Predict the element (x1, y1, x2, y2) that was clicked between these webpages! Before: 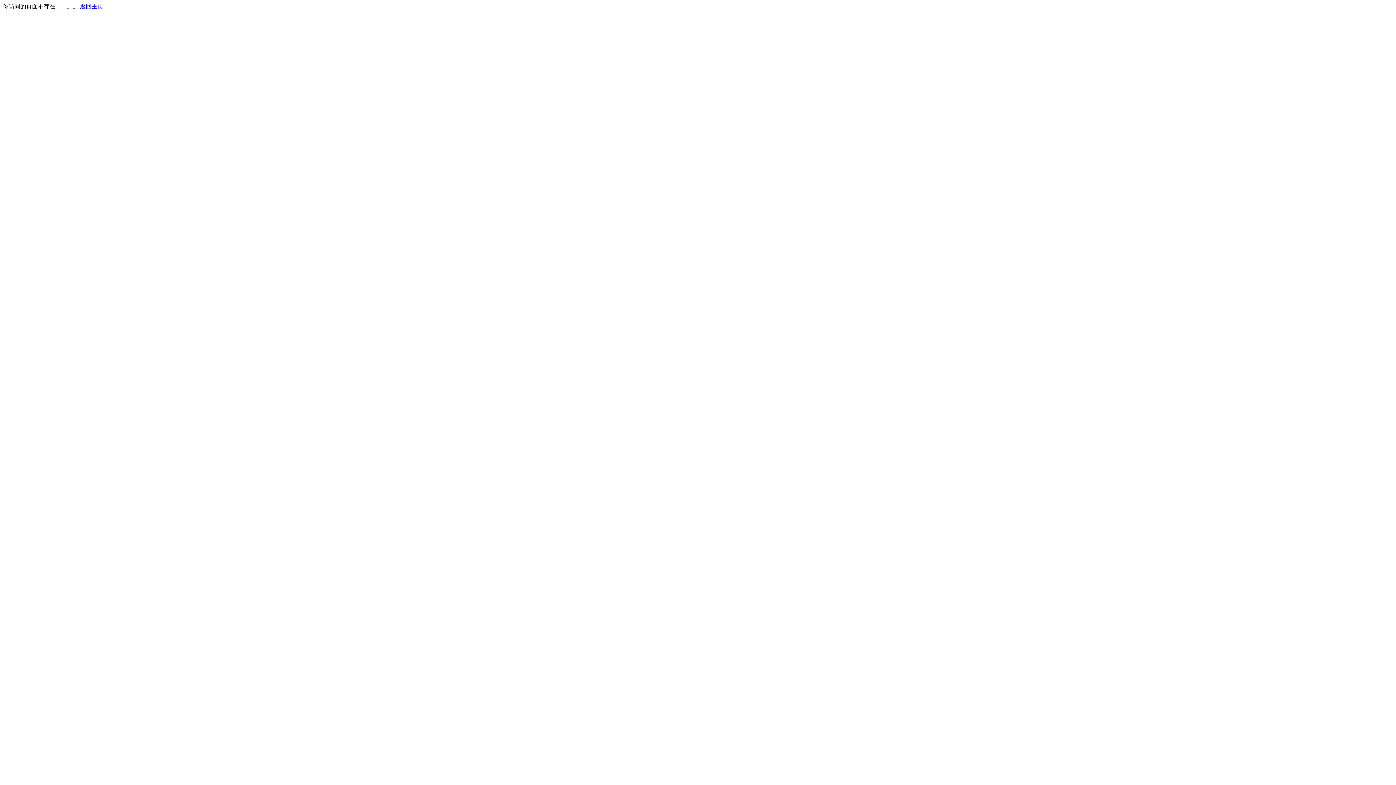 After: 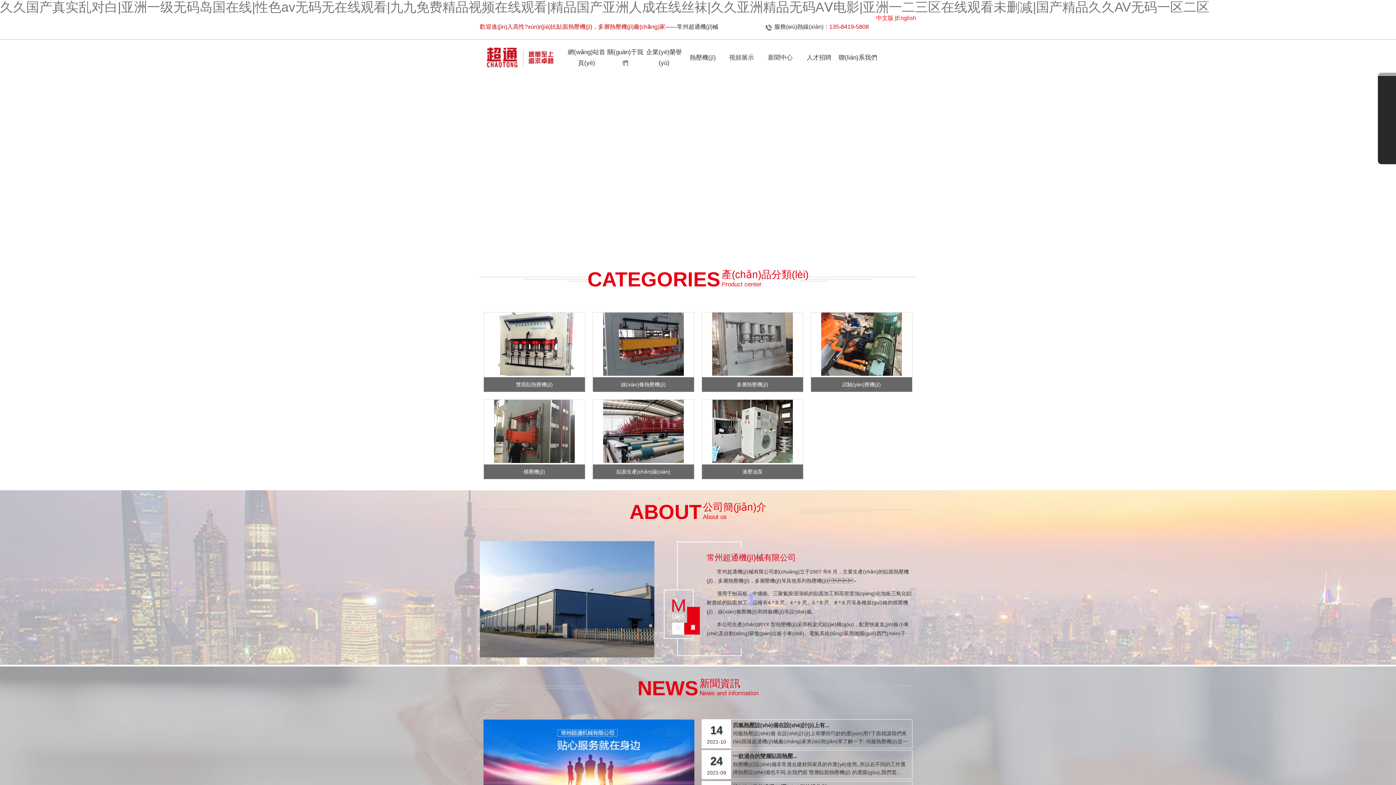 Action: label: 返回主页 bbox: (80, 3, 103, 9)